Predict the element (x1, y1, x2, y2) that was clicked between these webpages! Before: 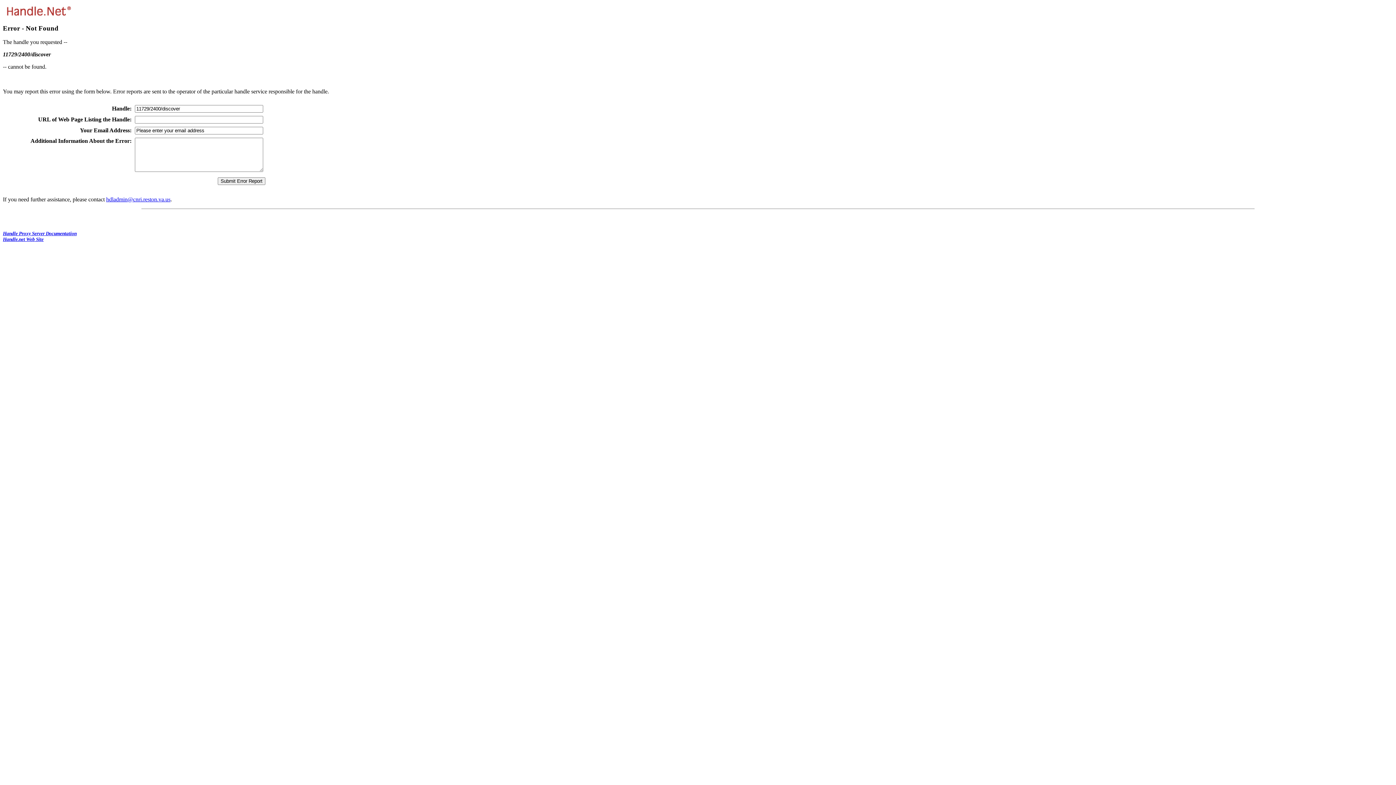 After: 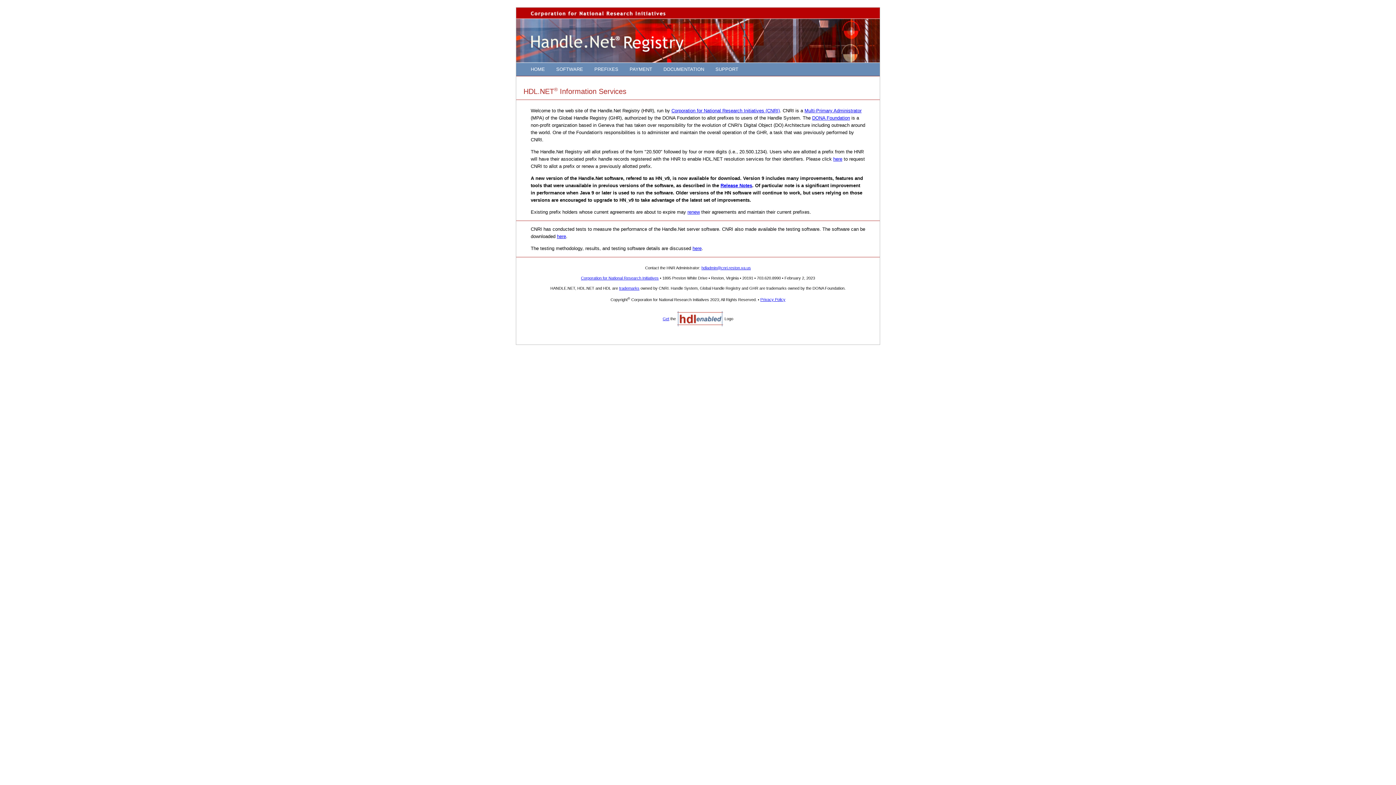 Action: label: Handle.net Web Site bbox: (2, 236, 43, 242)